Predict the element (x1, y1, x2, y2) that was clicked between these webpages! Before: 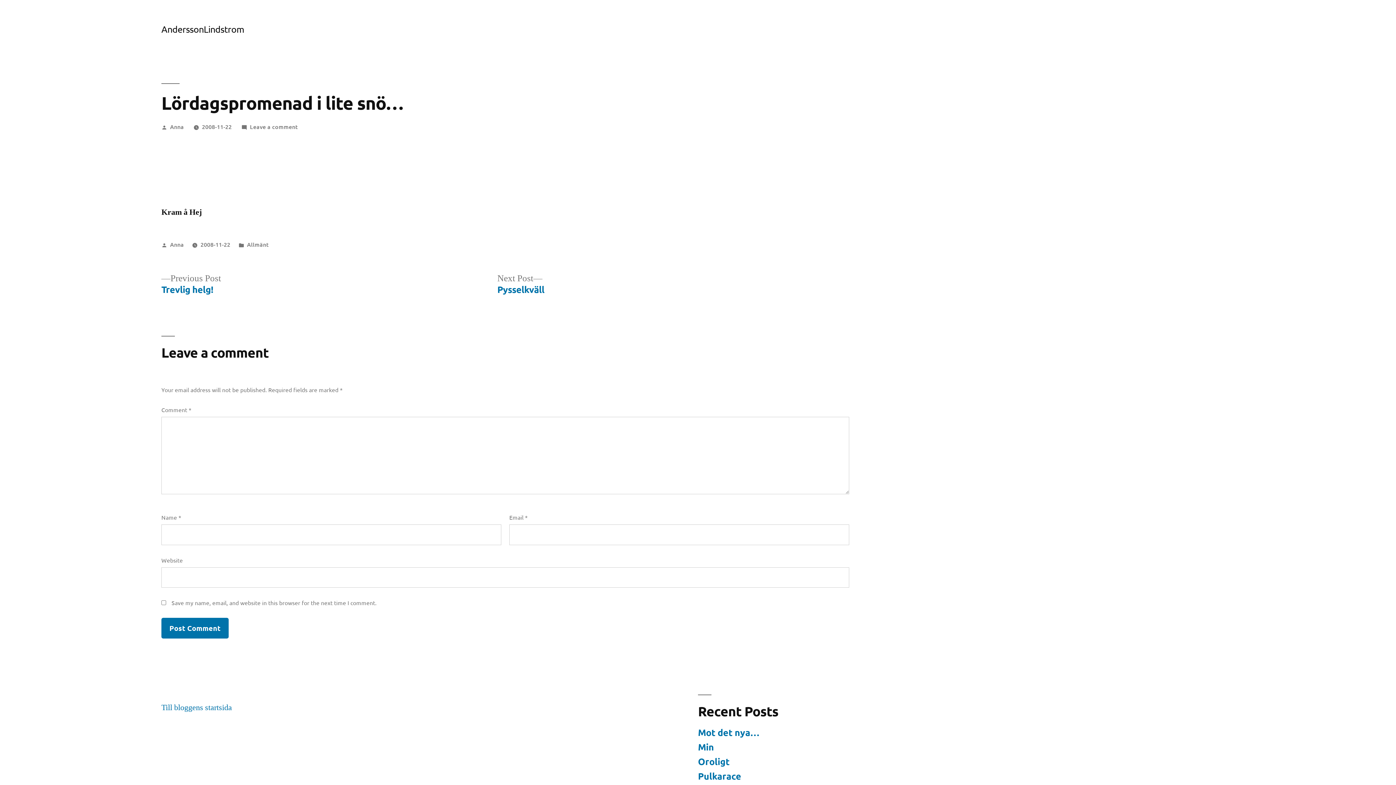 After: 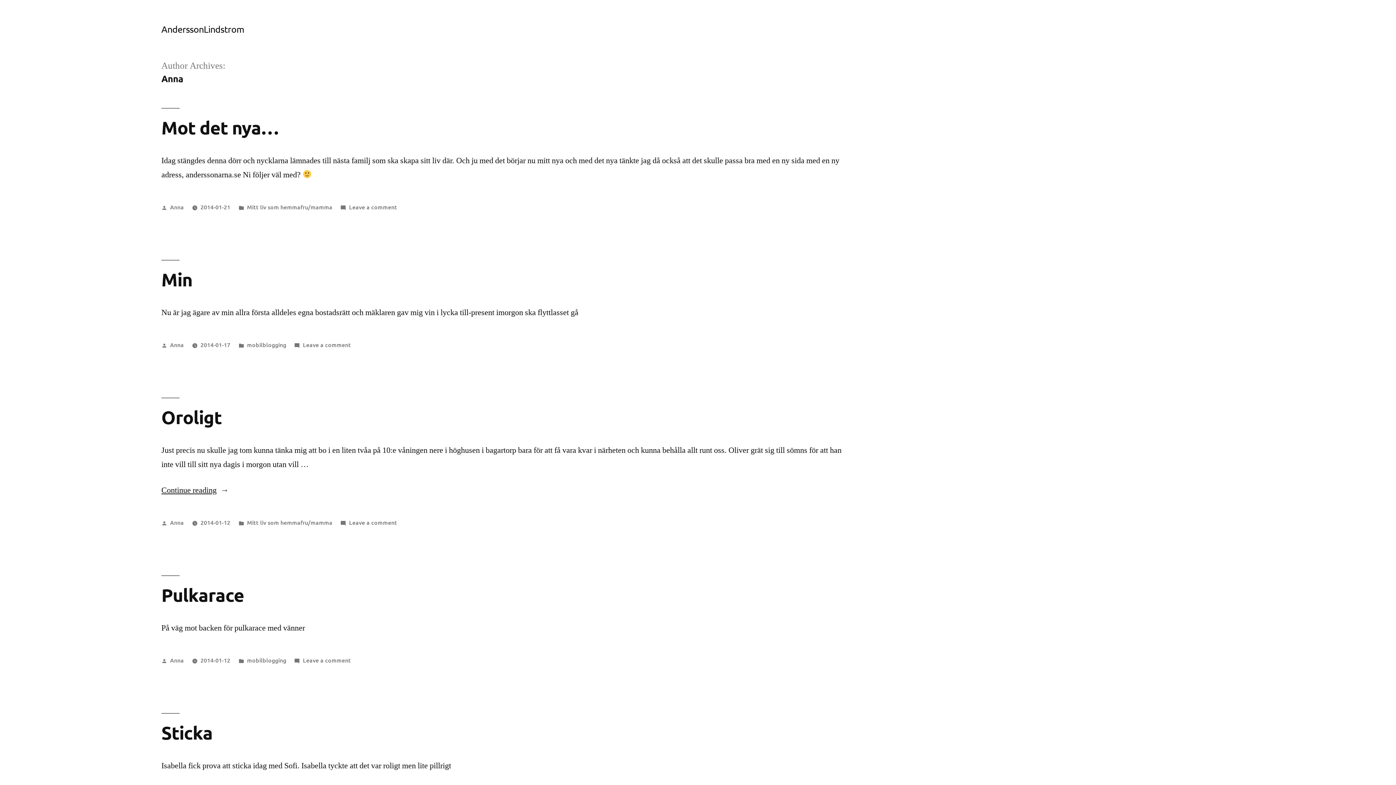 Action: bbox: (170, 240, 183, 248) label: Anna